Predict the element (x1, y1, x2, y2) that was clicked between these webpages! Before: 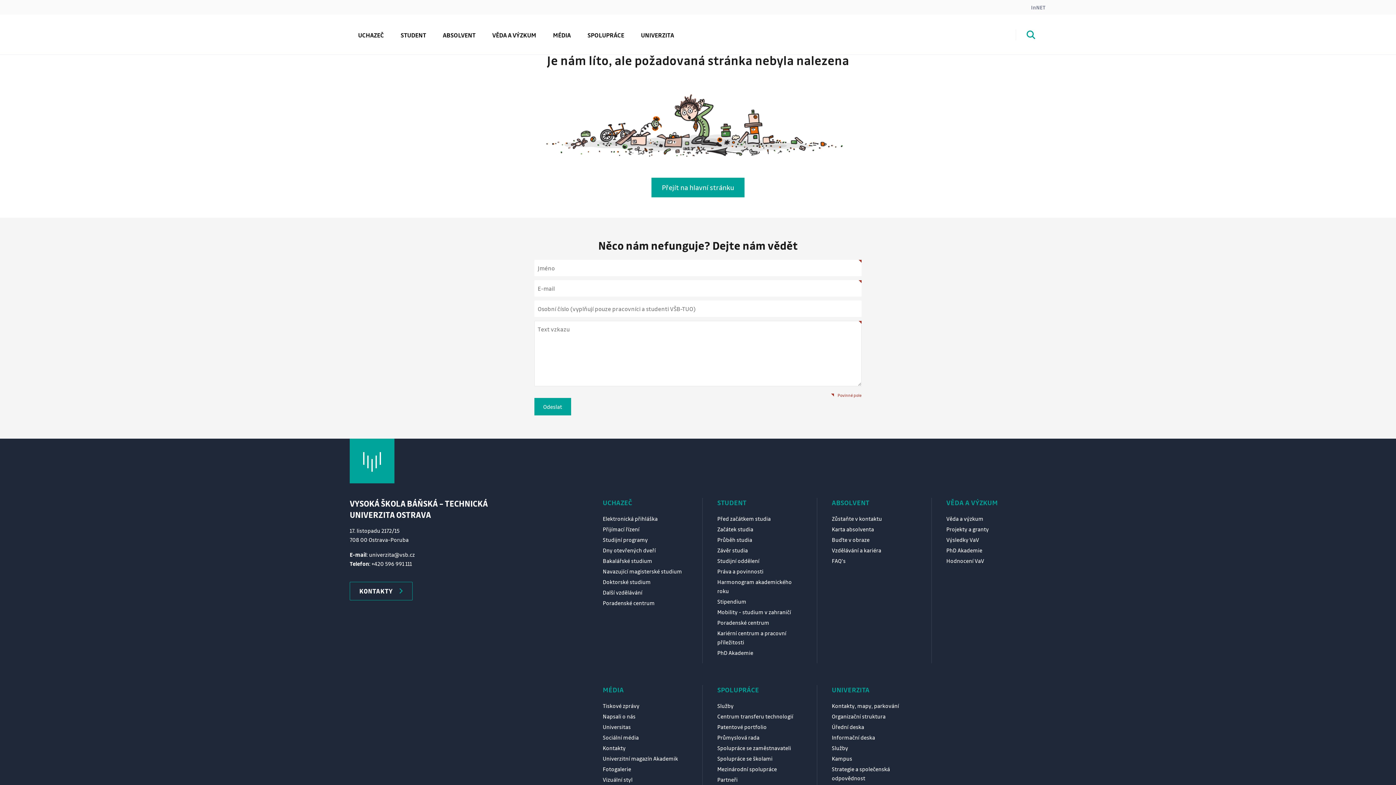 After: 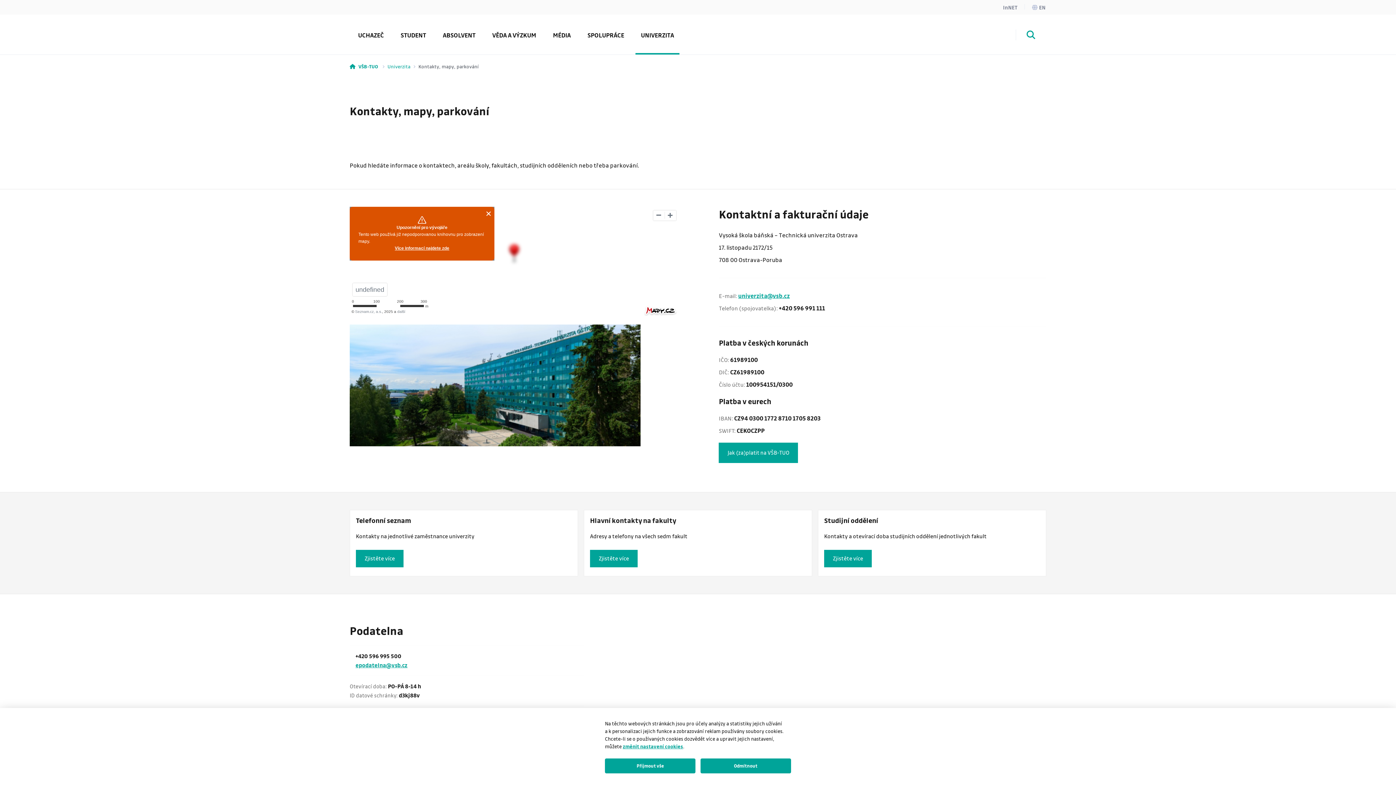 Action: label: KONTAKTY bbox: (349, 582, 412, 600)